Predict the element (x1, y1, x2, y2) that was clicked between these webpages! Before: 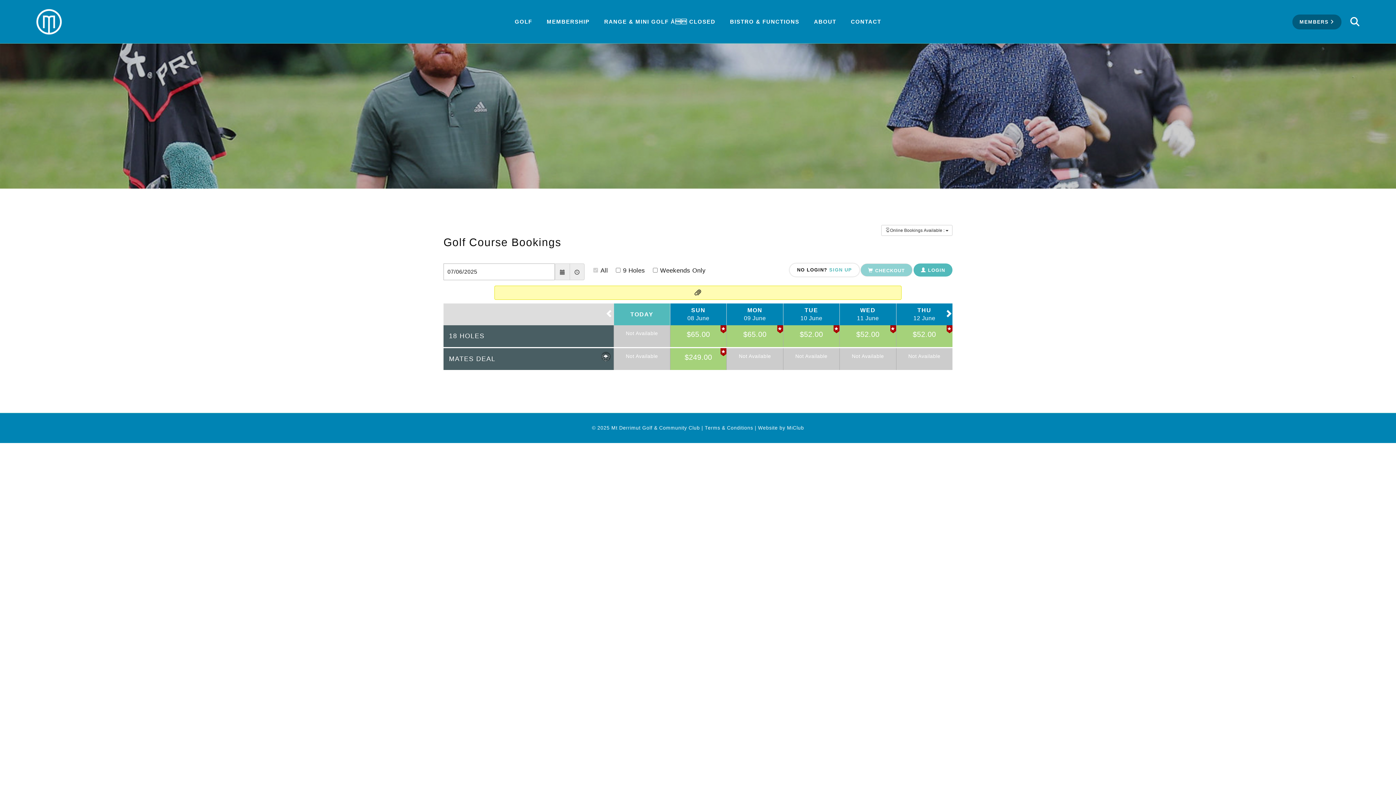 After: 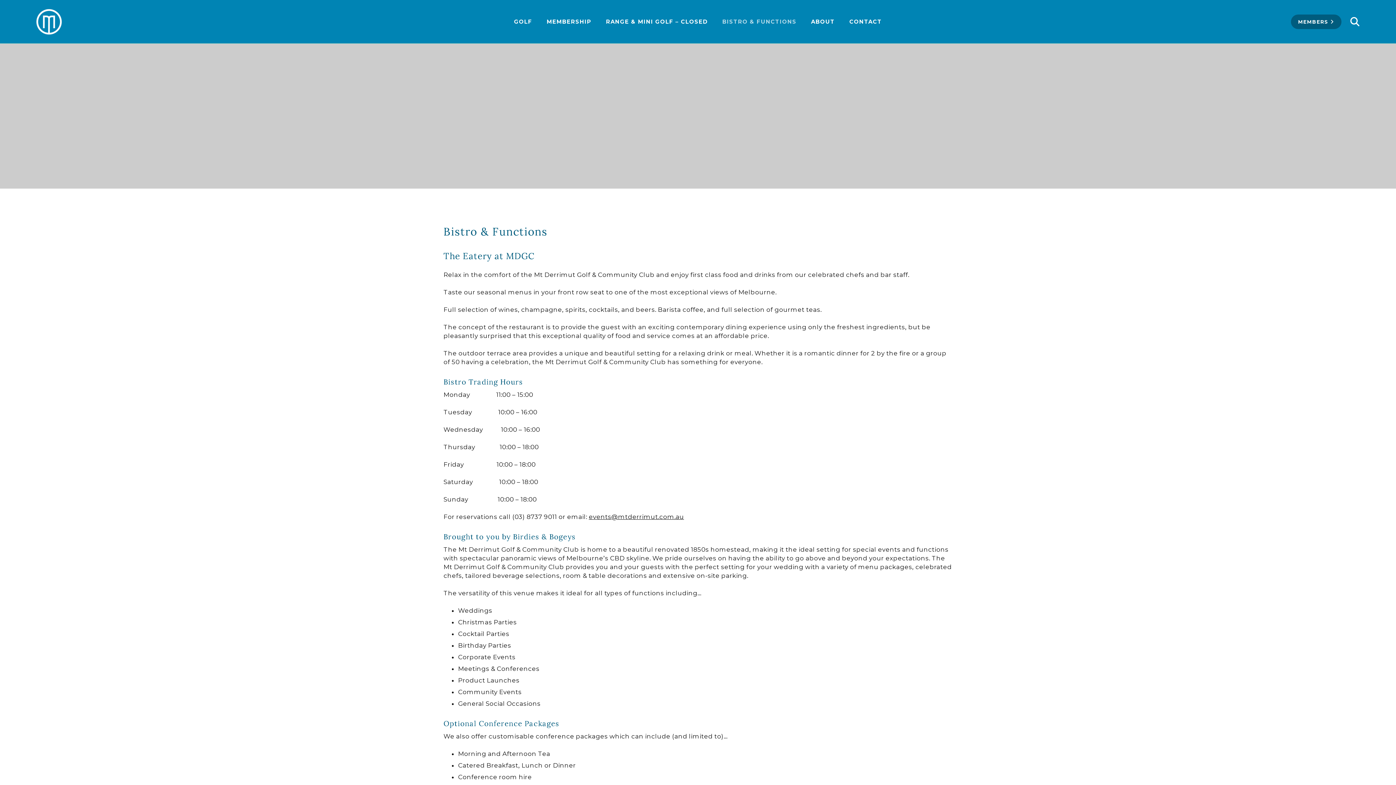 Action: label: BISTRO & FUNCTIONS bbox: (722, 0, 806, 43)